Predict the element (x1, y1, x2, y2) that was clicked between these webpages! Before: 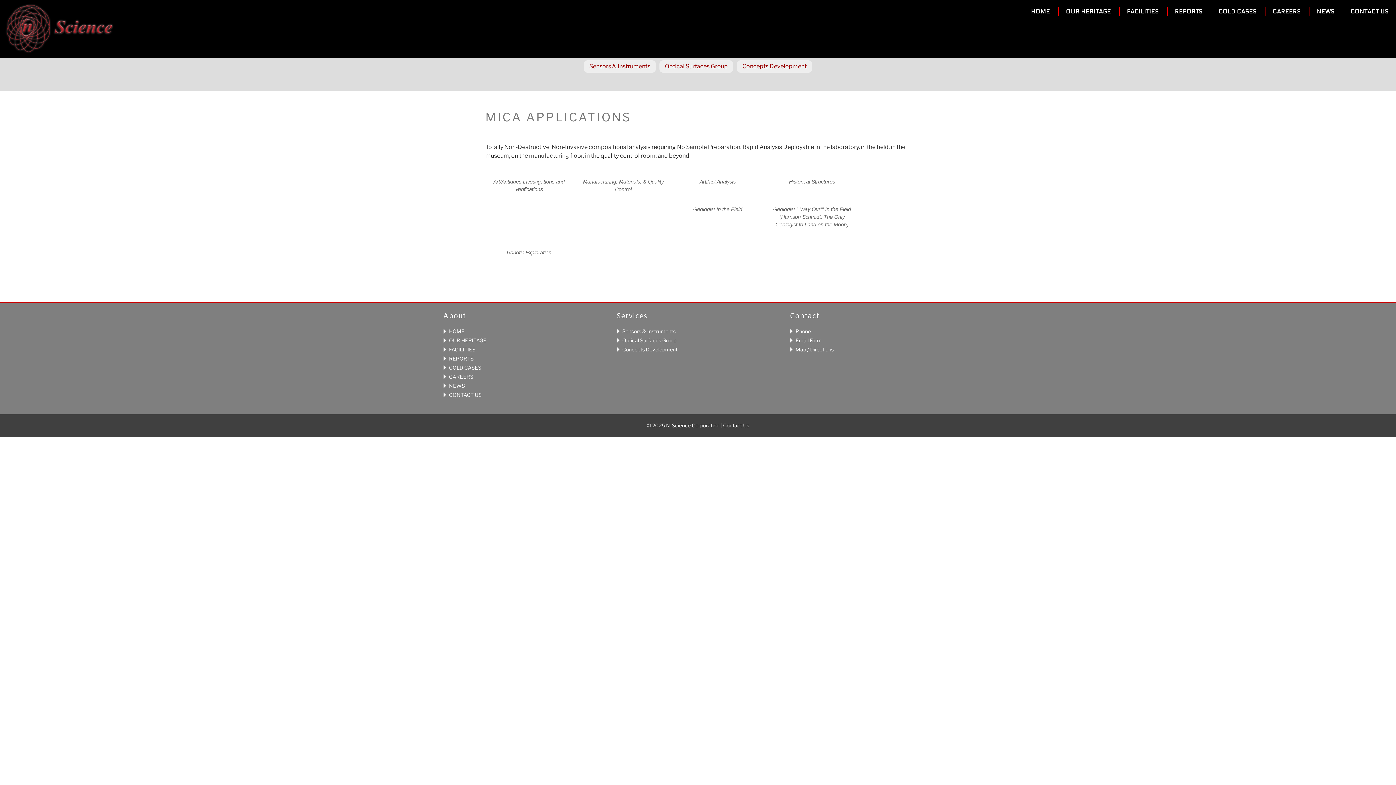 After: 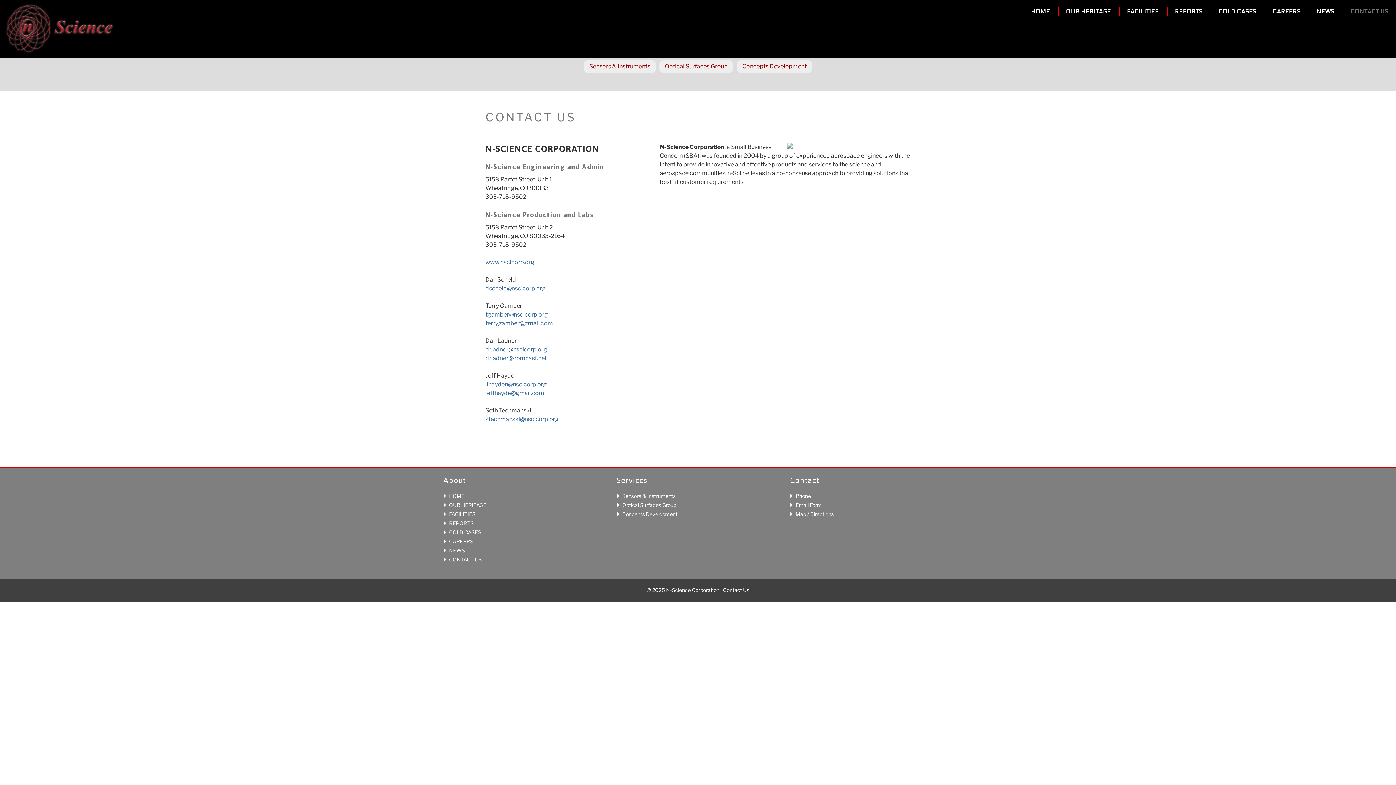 Action: bbox: (1343, 7, 1396, 16) label: CONTACT US